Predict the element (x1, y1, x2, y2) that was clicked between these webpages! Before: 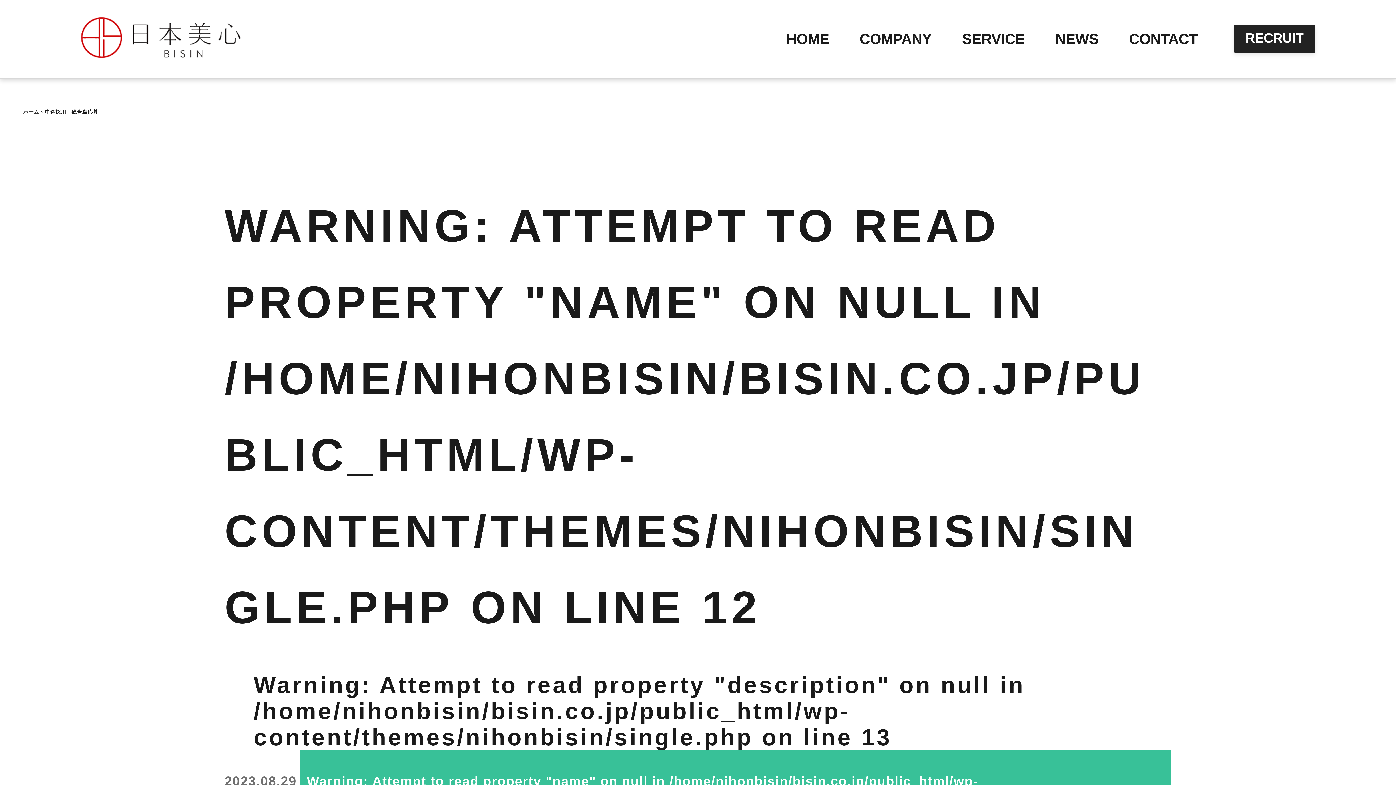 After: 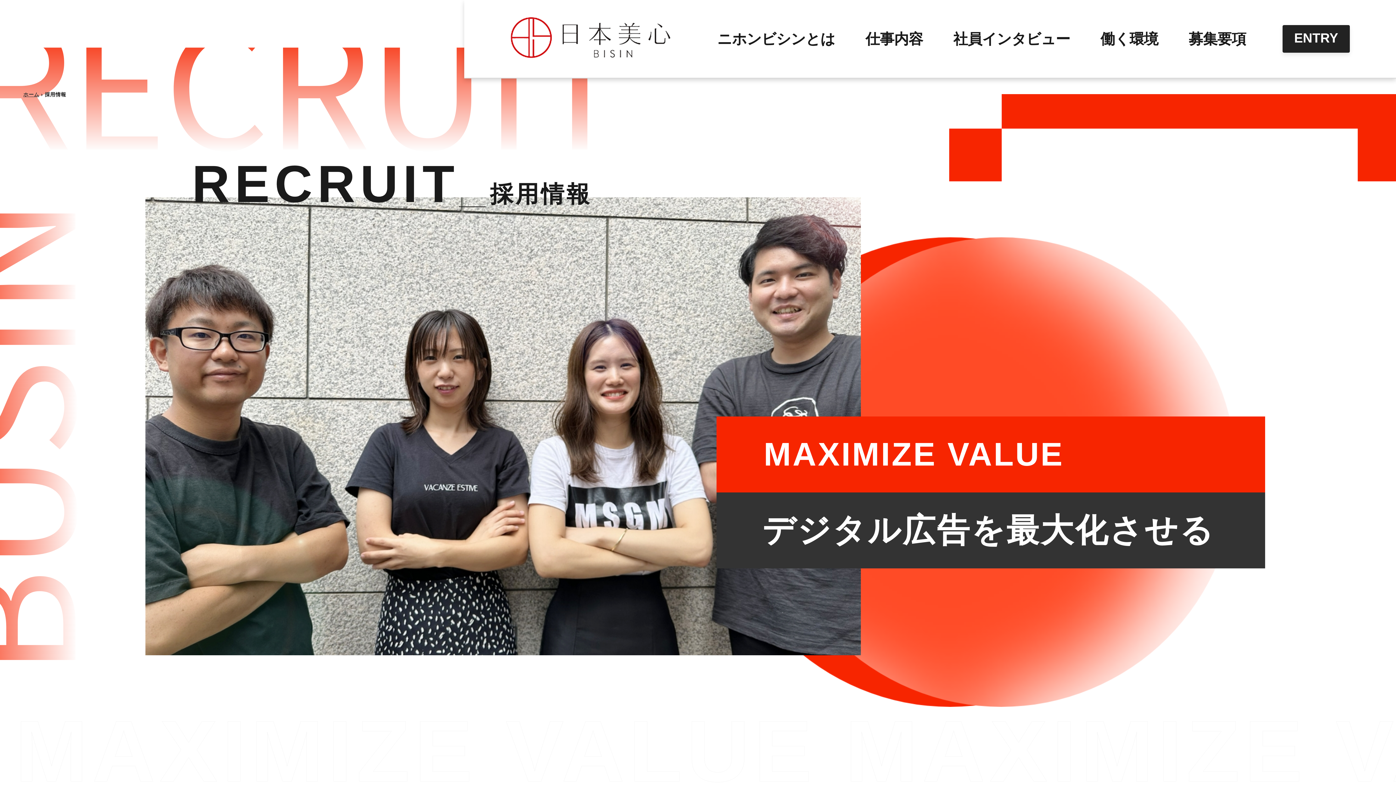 Action: bbox: (1234, 24, 1315, 52) label: RECRUIT